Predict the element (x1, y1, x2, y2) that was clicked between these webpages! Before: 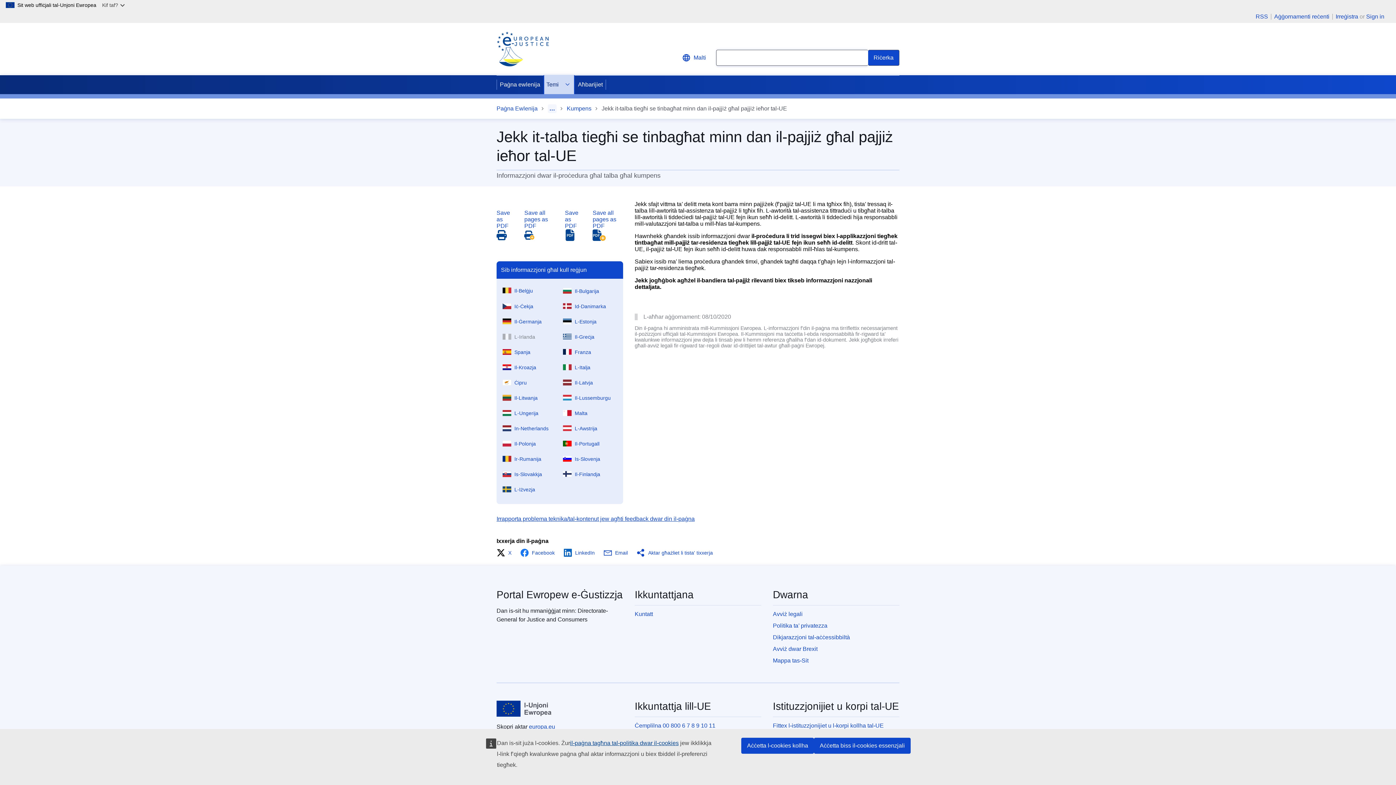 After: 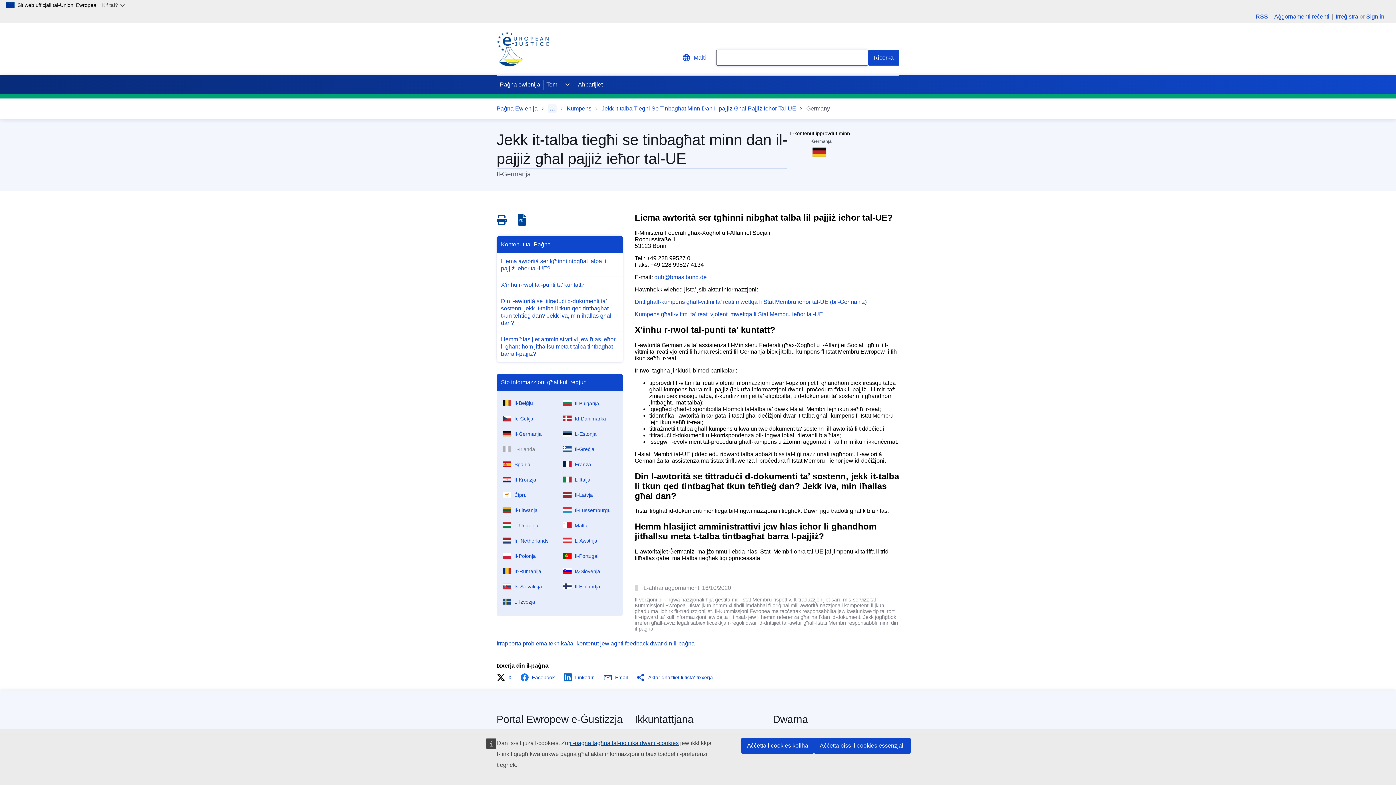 Action: bbox: (499, 312, 560, 327) label: Il-Ġermanja